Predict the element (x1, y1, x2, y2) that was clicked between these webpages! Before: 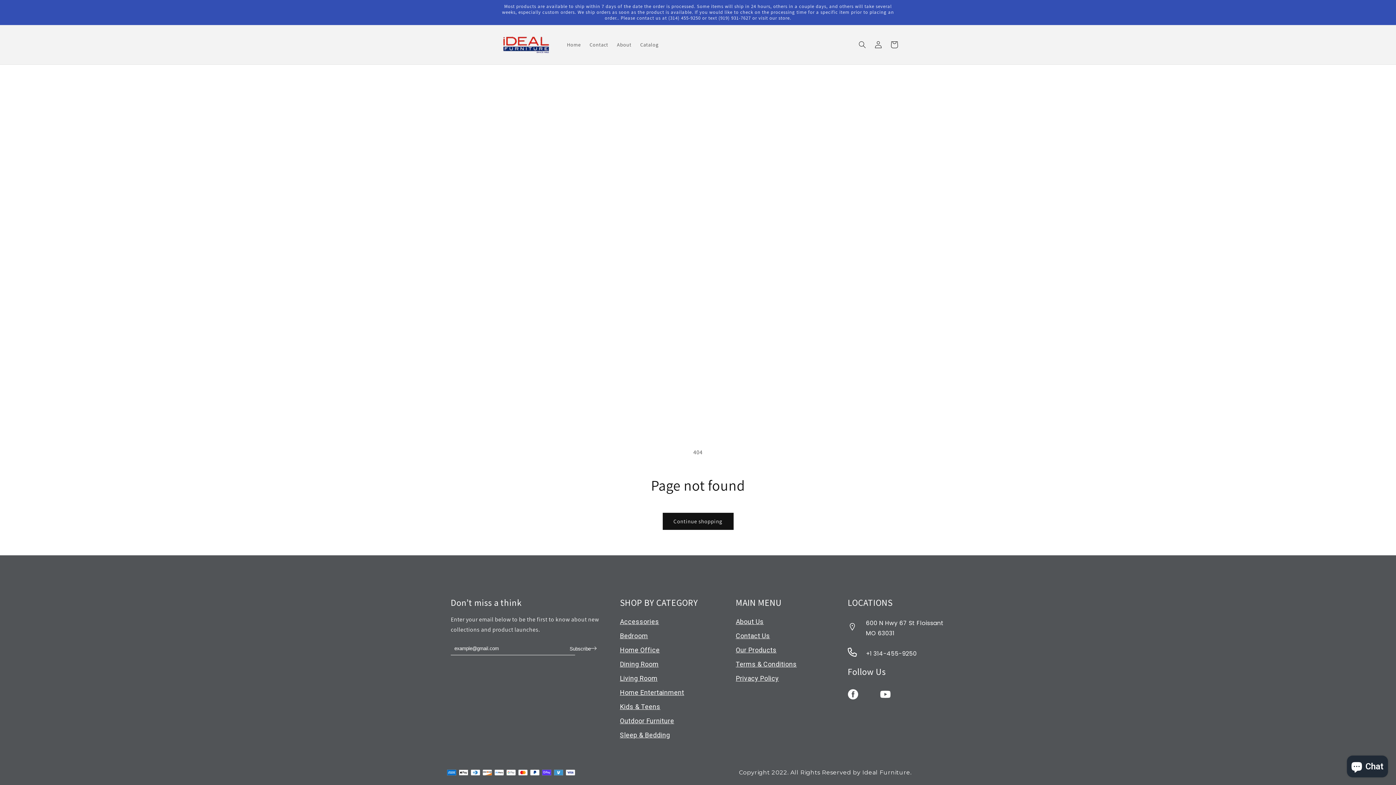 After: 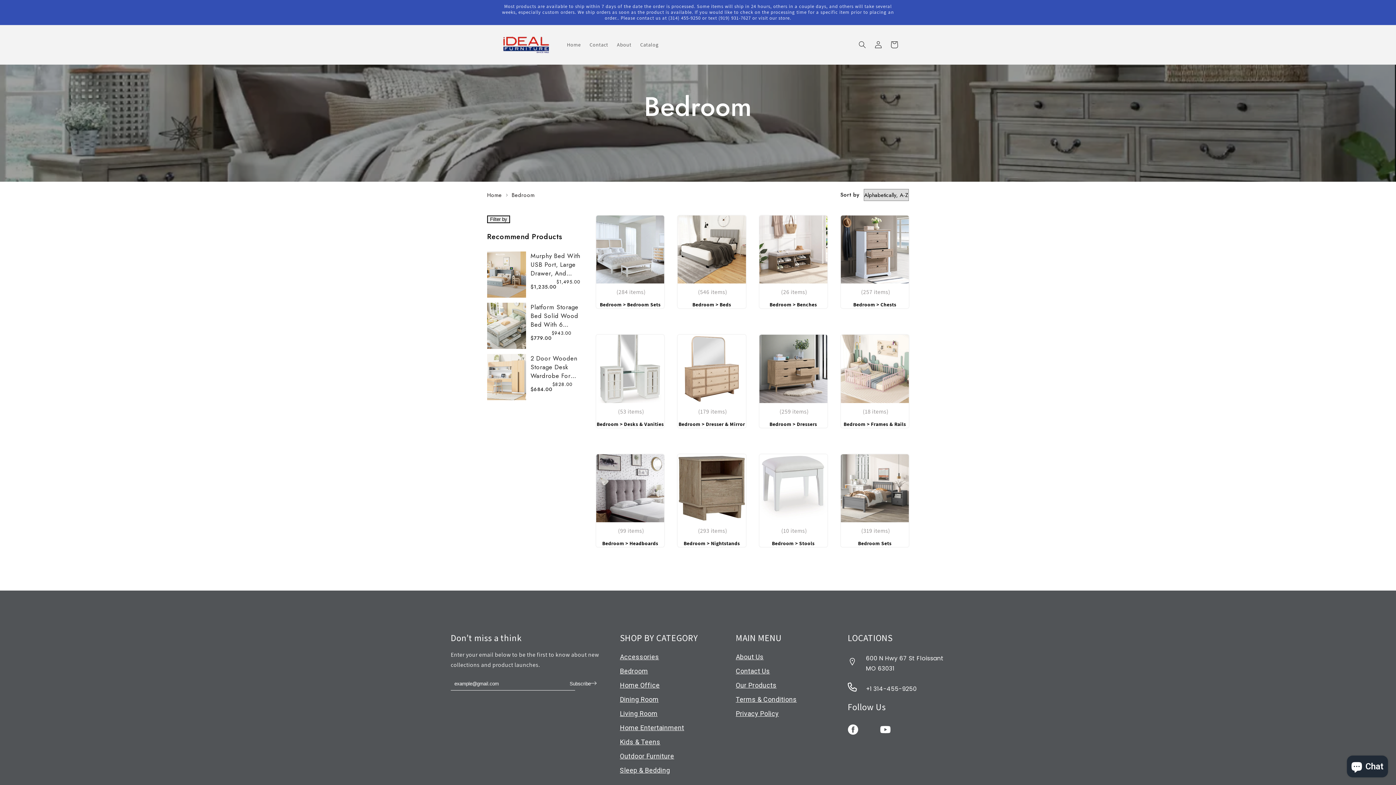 Action: label: Bedroom bbox: (620, 632, 648, 640)